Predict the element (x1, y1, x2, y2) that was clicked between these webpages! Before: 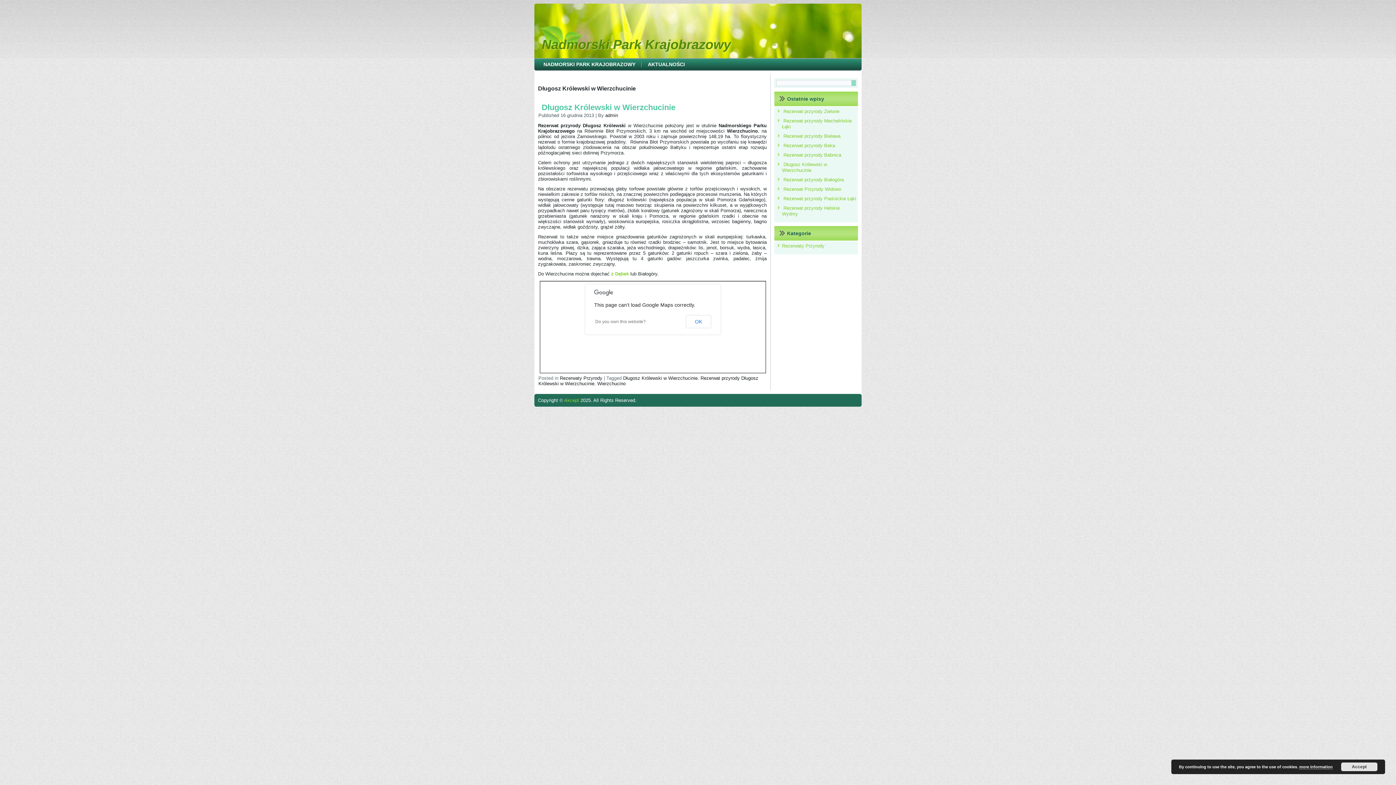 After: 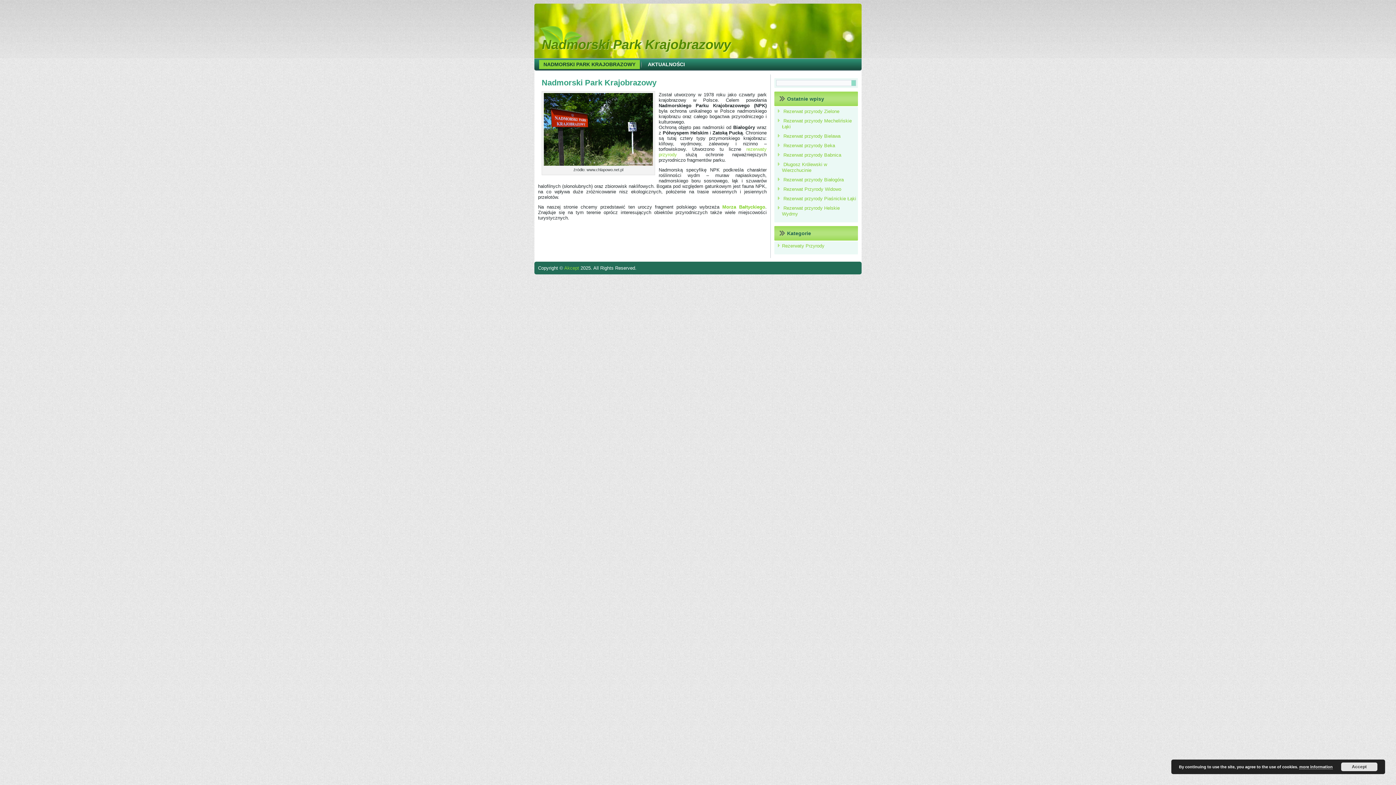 Action: label: Nadmorski Park Krajobrazowy bbox: (542, 37, 731, 52)